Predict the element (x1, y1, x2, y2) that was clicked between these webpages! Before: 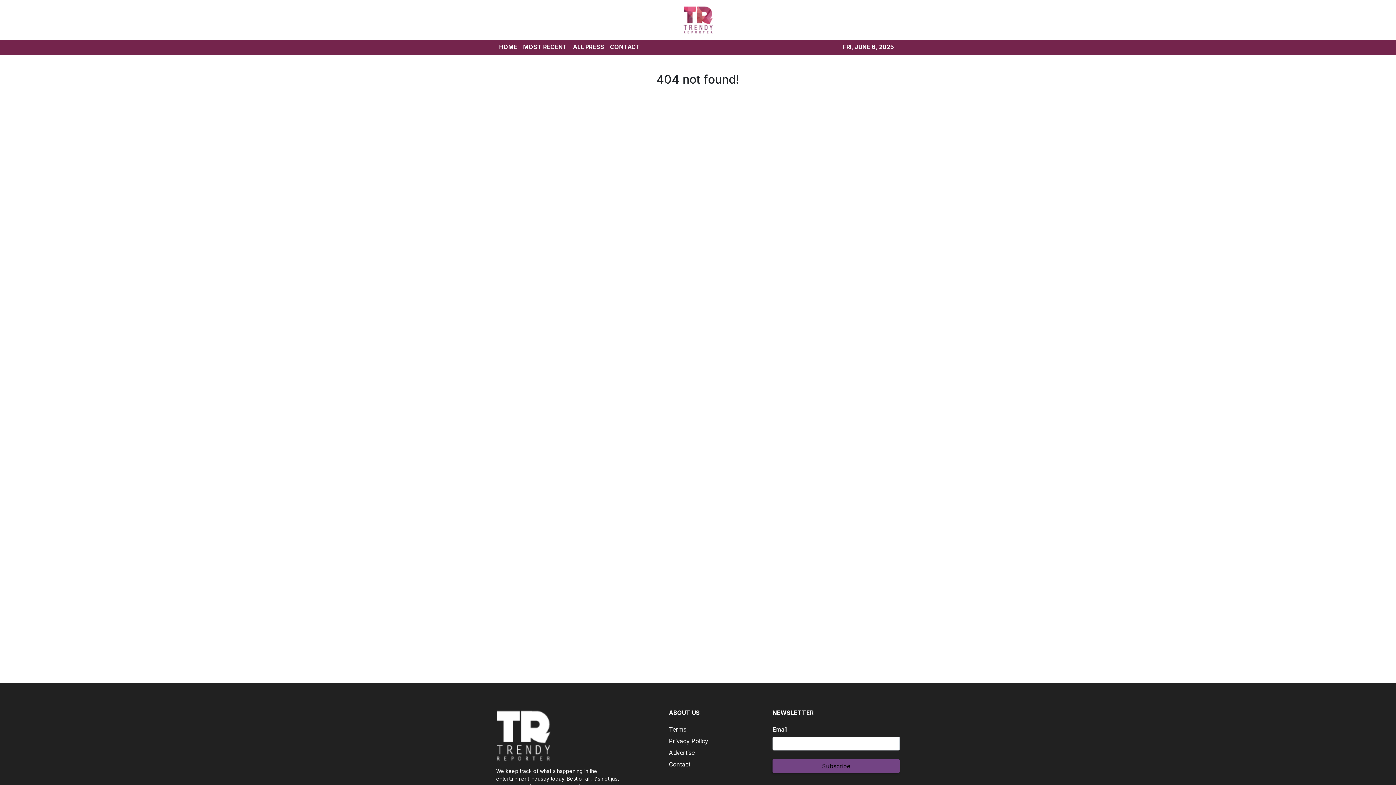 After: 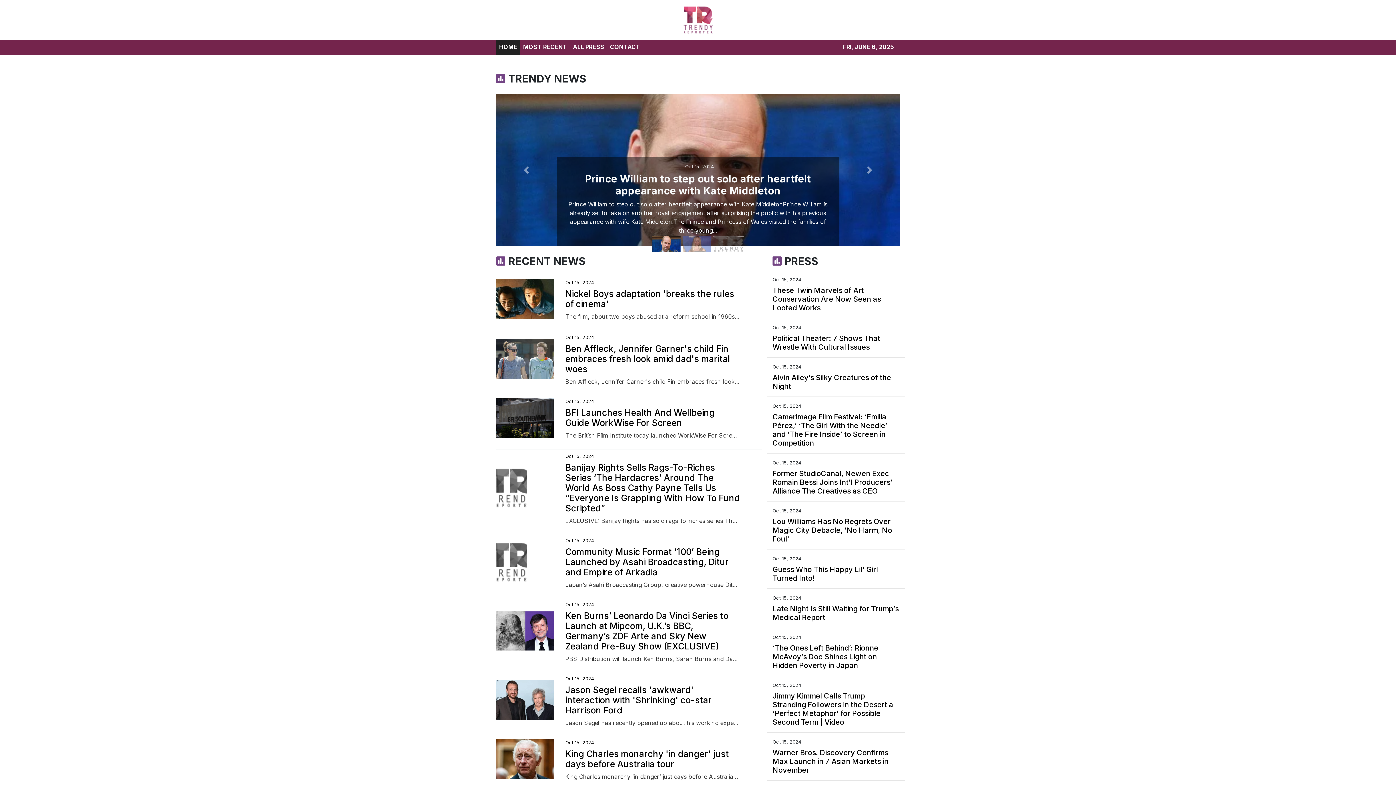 Action: label: HOME bbox: (496, 39, 520, 54)